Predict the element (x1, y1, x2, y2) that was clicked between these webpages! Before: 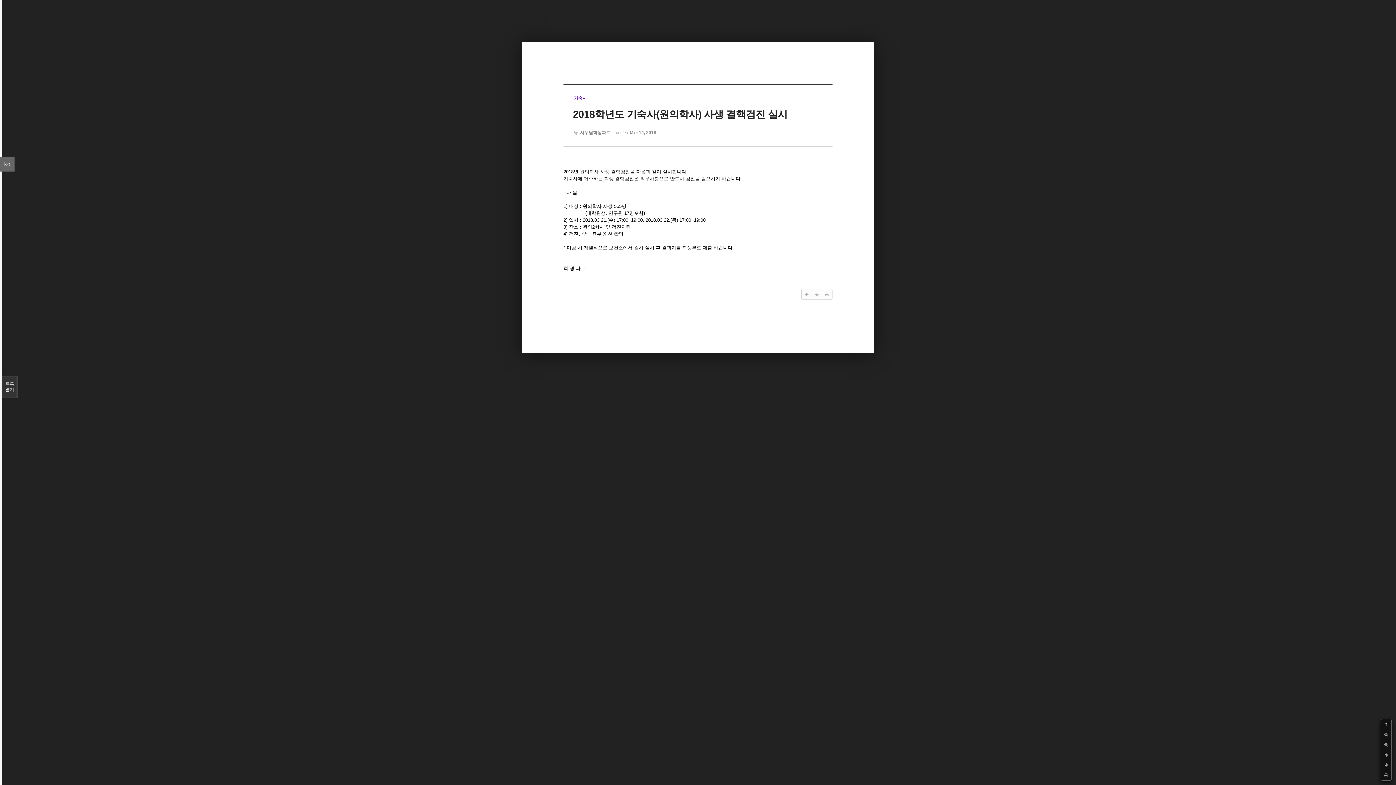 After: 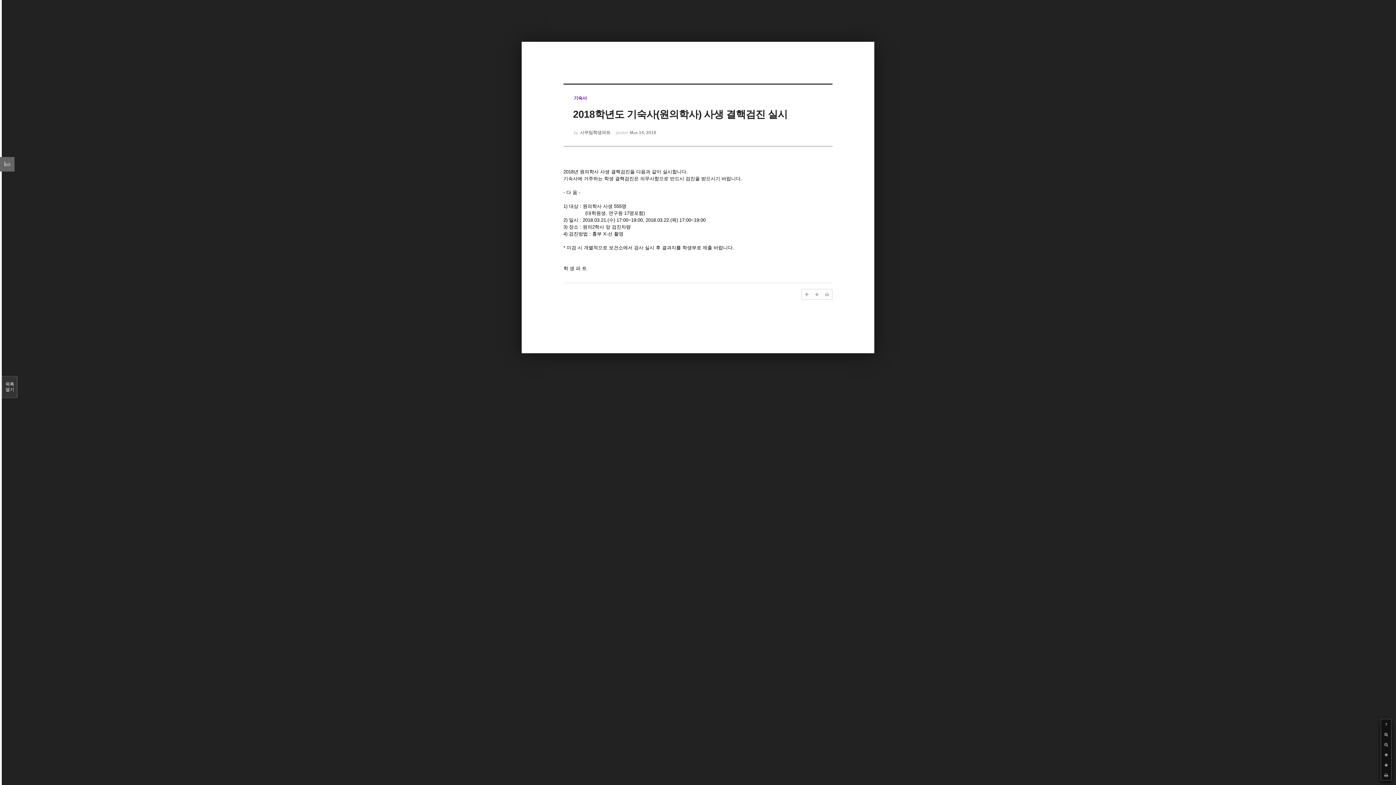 Action: label: ? bbox: (1381, 719, 1391, 729)